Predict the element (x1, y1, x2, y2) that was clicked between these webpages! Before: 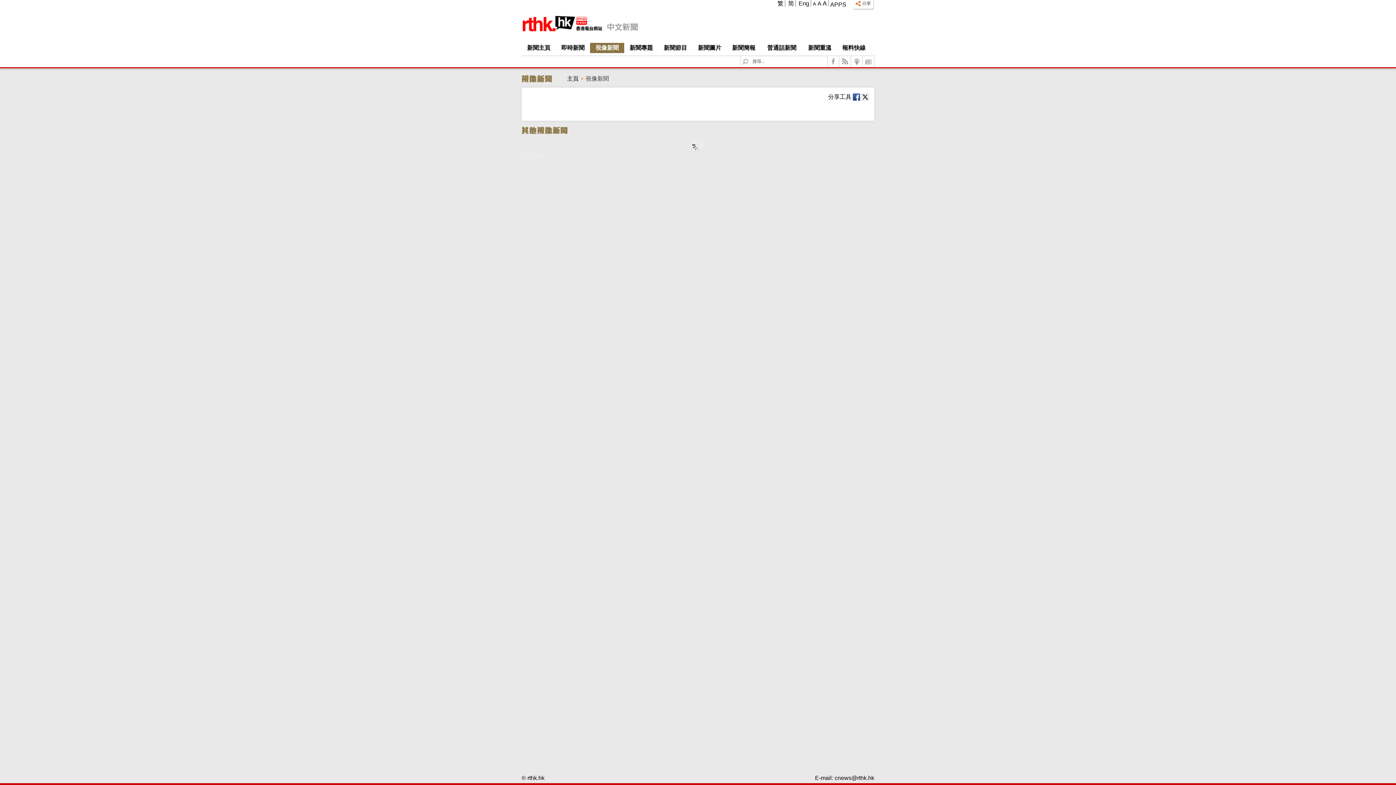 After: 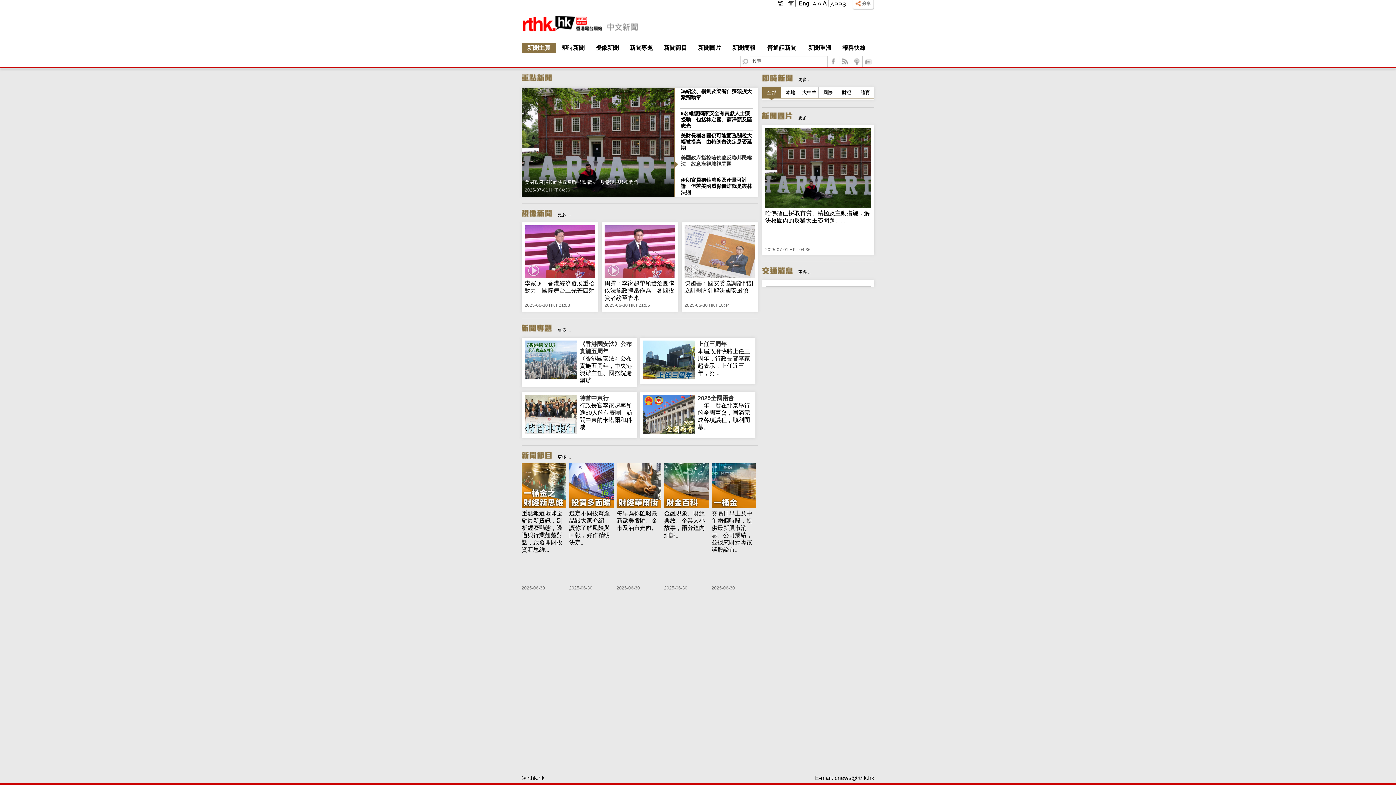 Action: label: 繁  bbox: (777, 0, 785, 6)